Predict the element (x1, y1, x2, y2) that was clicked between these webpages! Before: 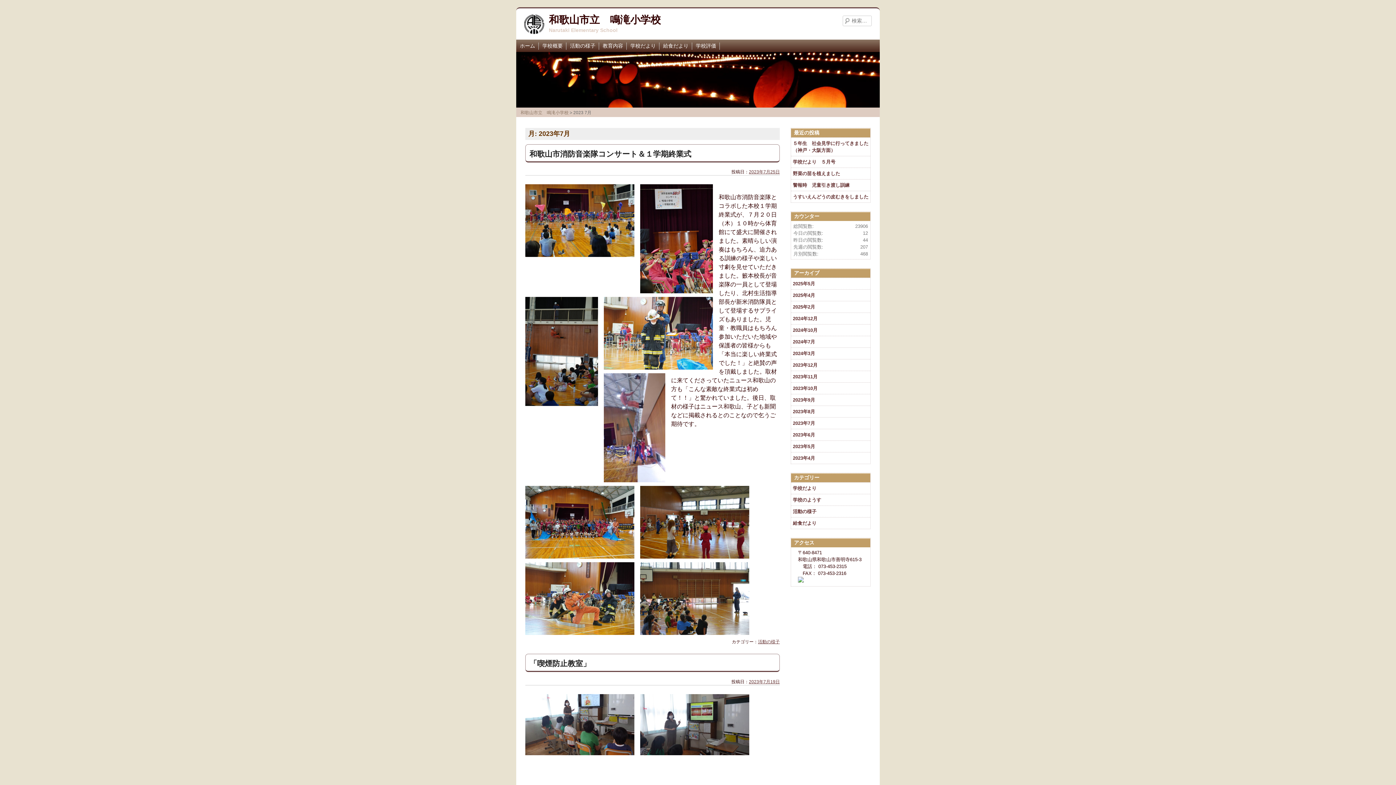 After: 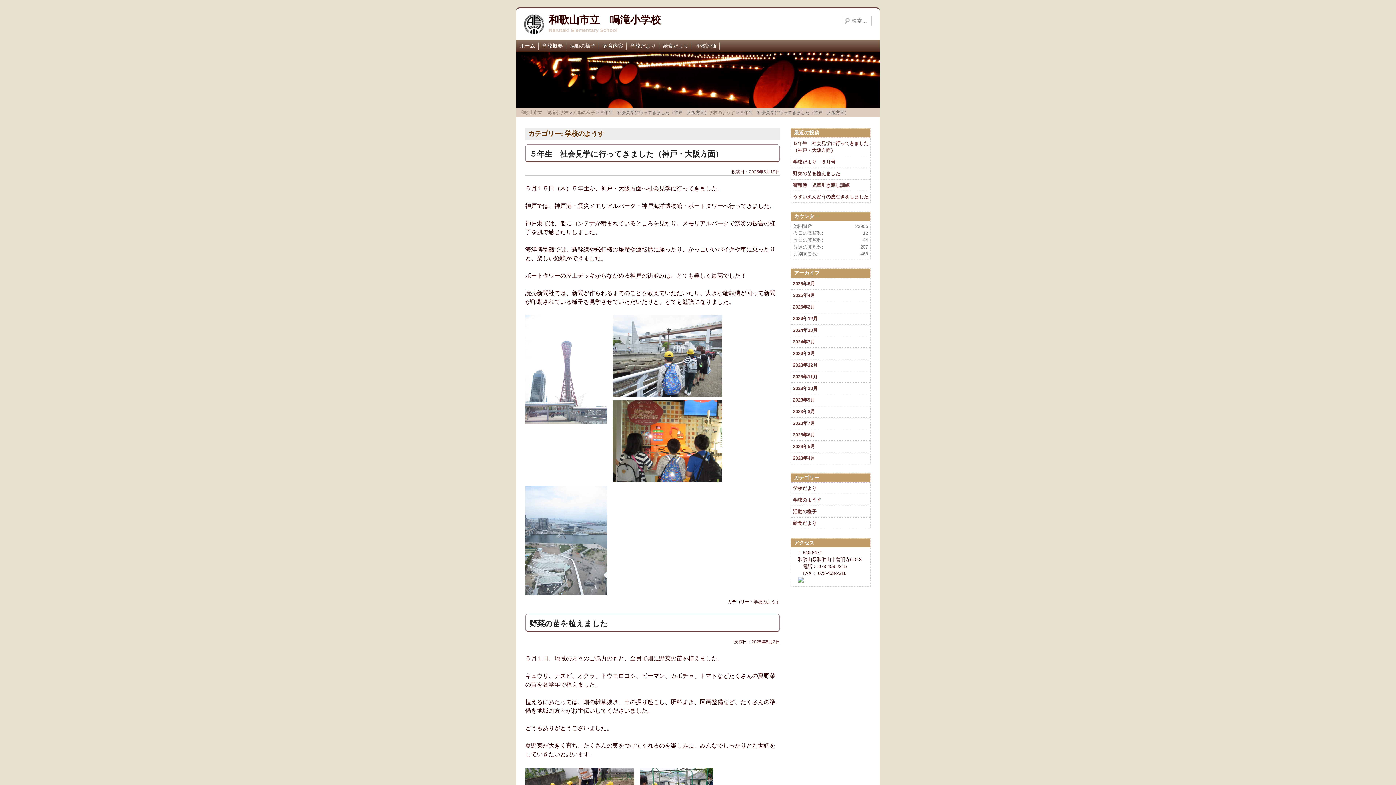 Action: label: 学校のようす bbox: (791, 494, 823, 505)